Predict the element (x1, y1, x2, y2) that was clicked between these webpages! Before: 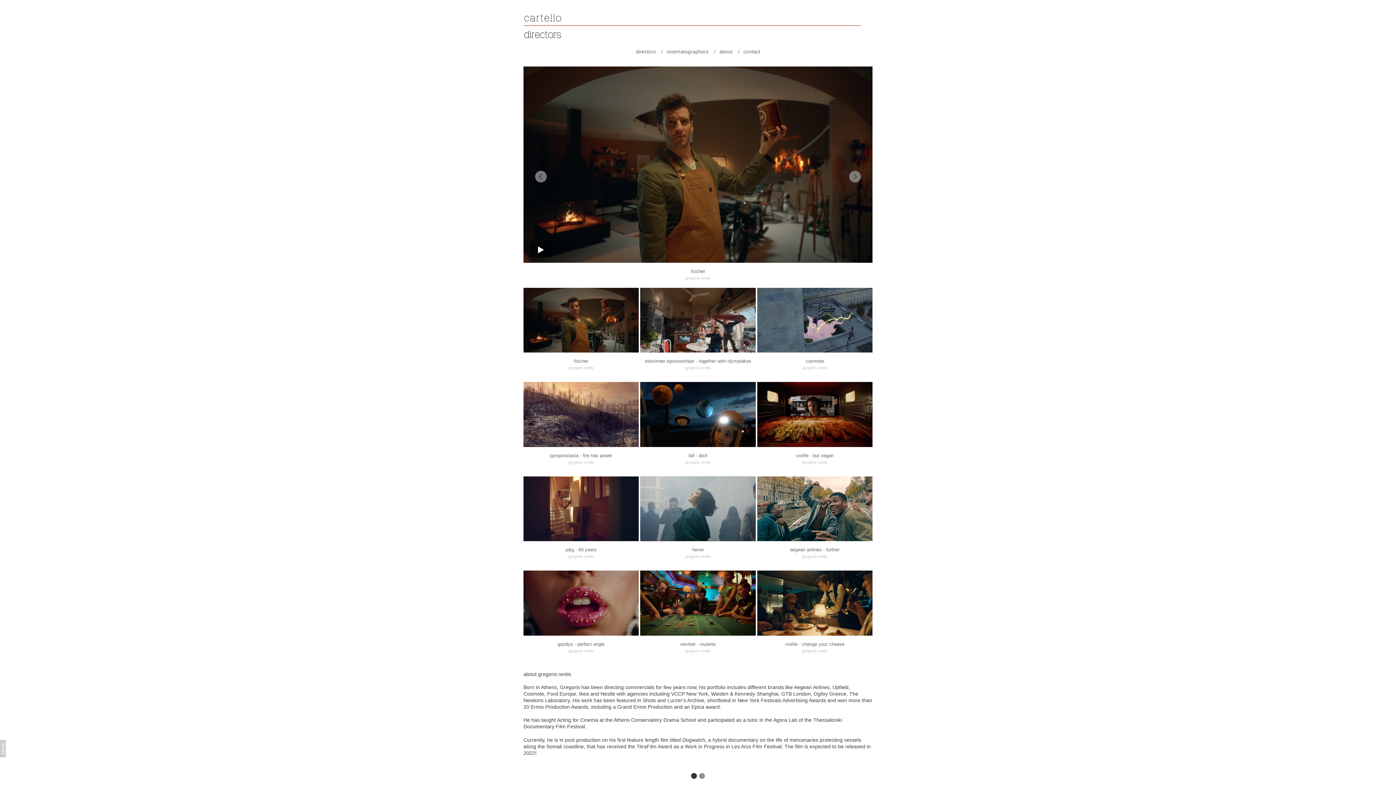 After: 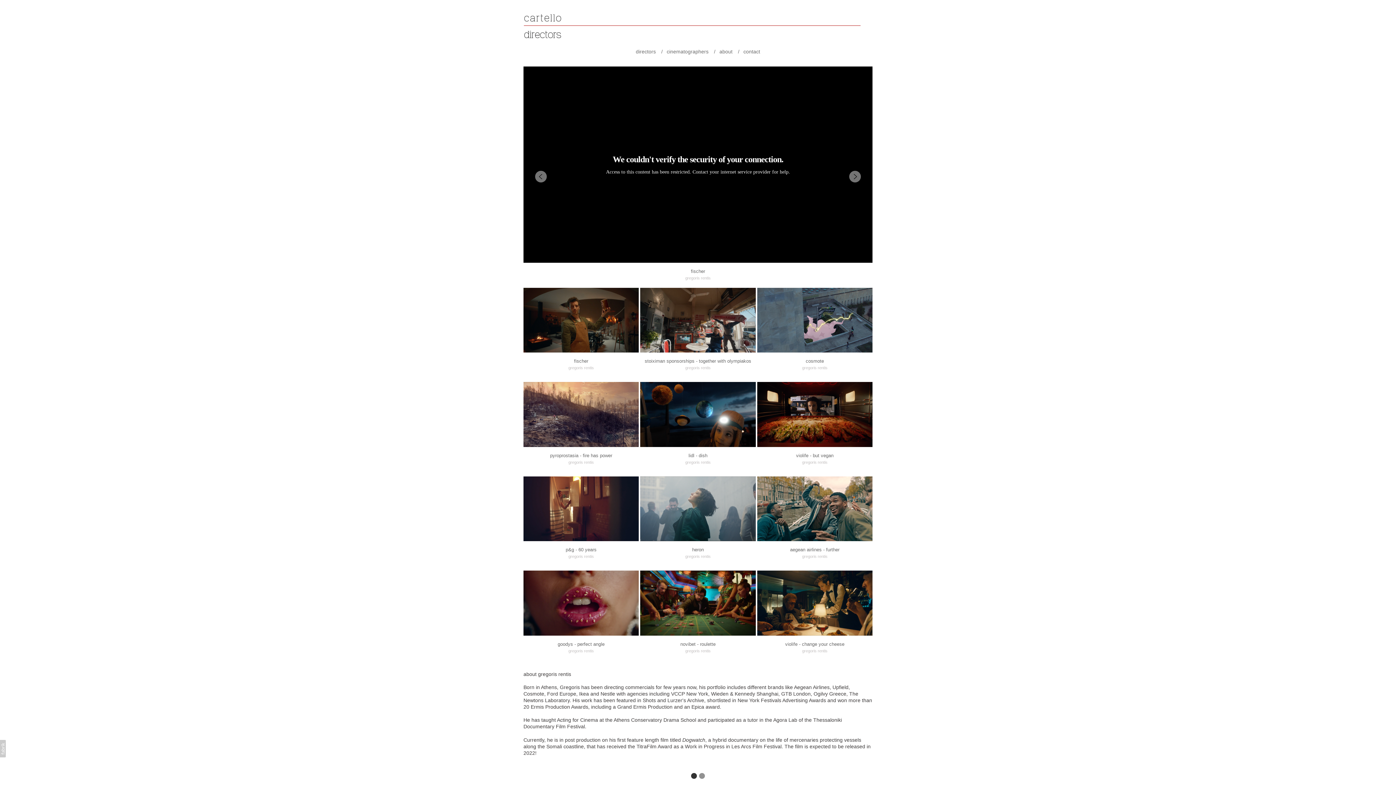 Action: bbox: (523, 66, 872, 286) label: fischer

gregoris rentis